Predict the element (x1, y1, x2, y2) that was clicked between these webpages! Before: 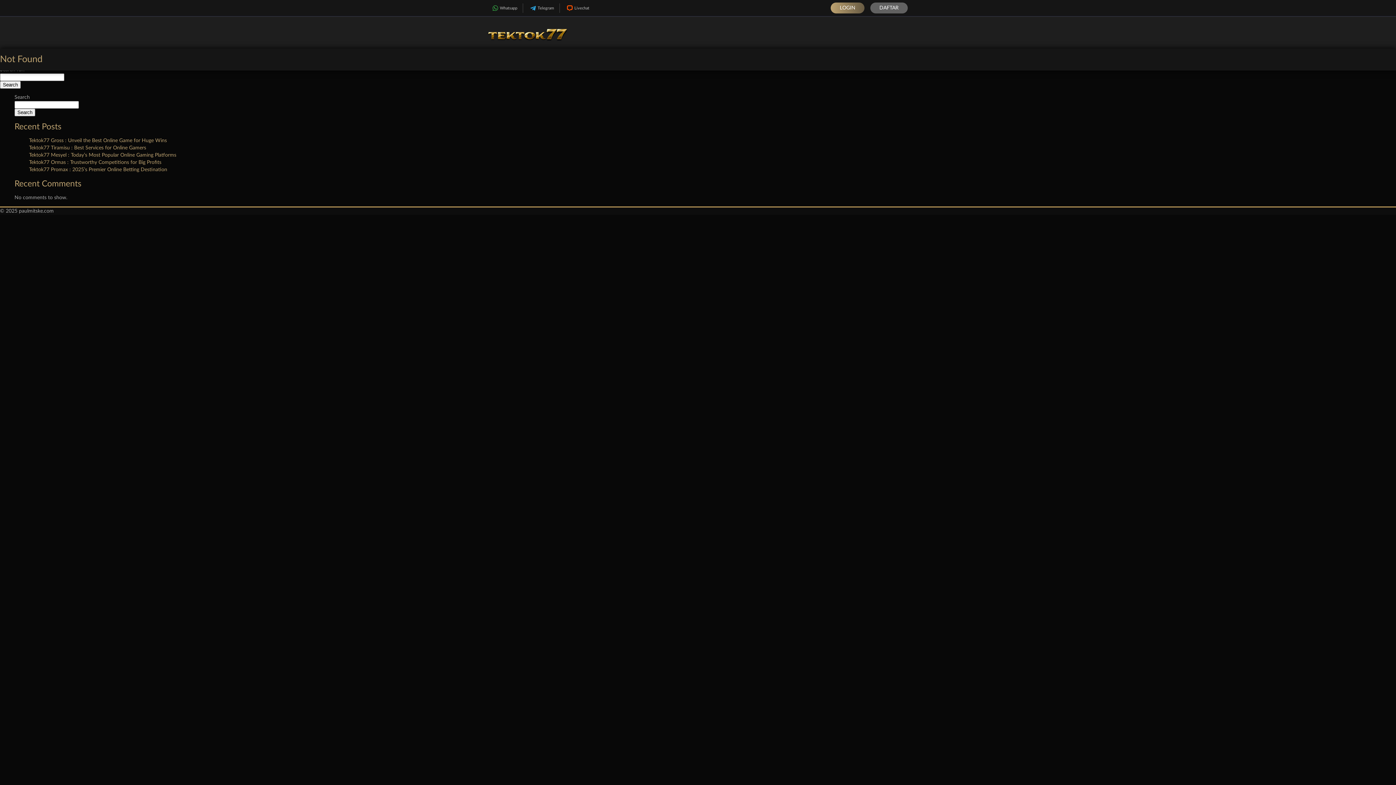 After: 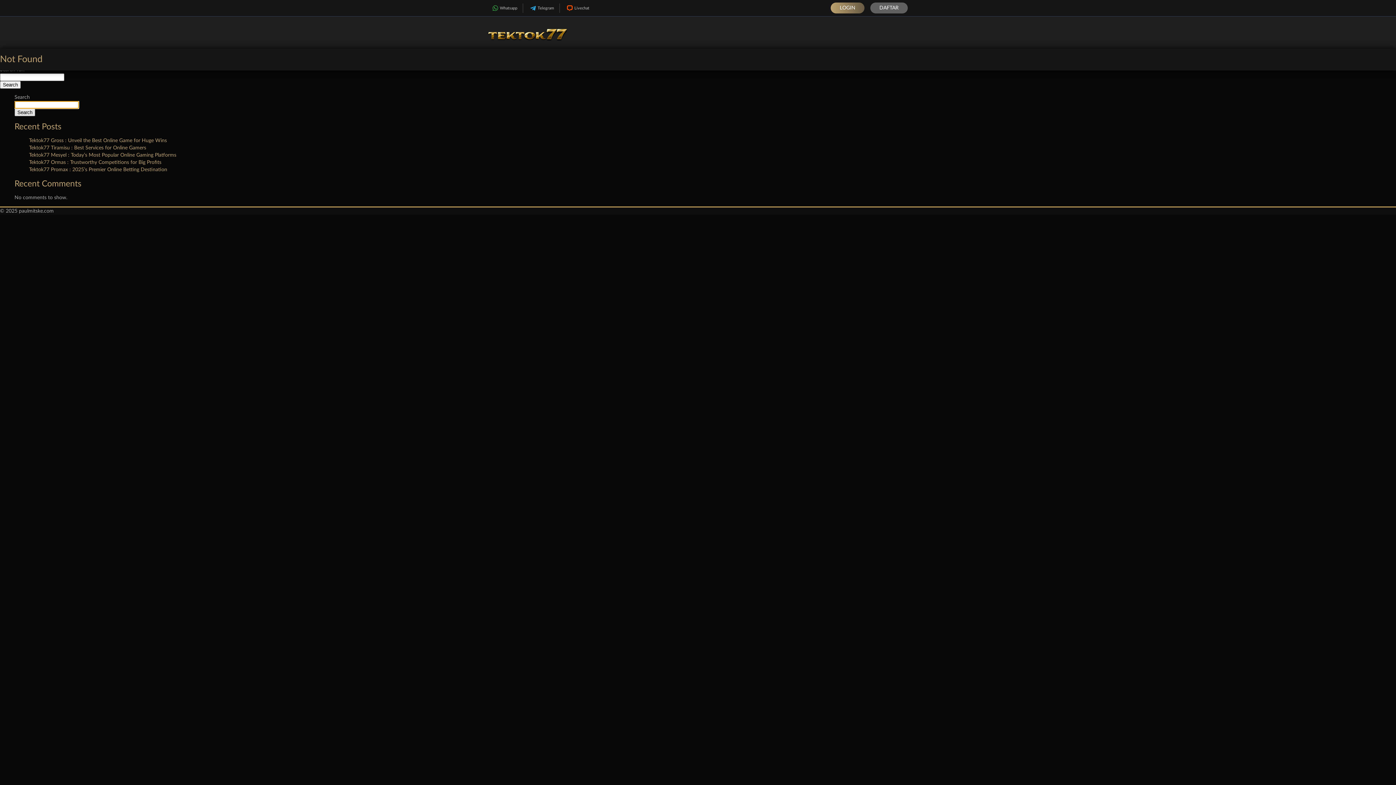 Action: label: Search bbox: (14, 108, 35, 116)